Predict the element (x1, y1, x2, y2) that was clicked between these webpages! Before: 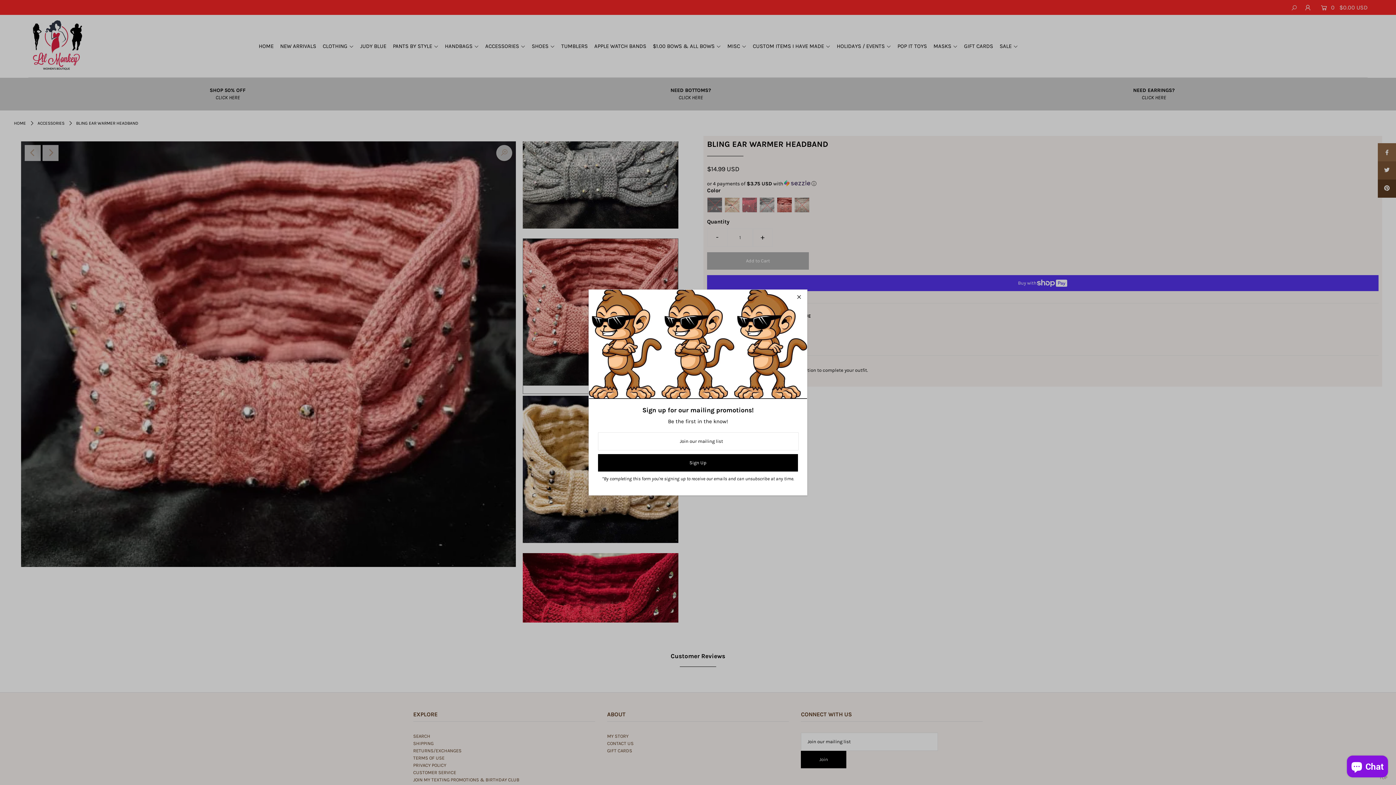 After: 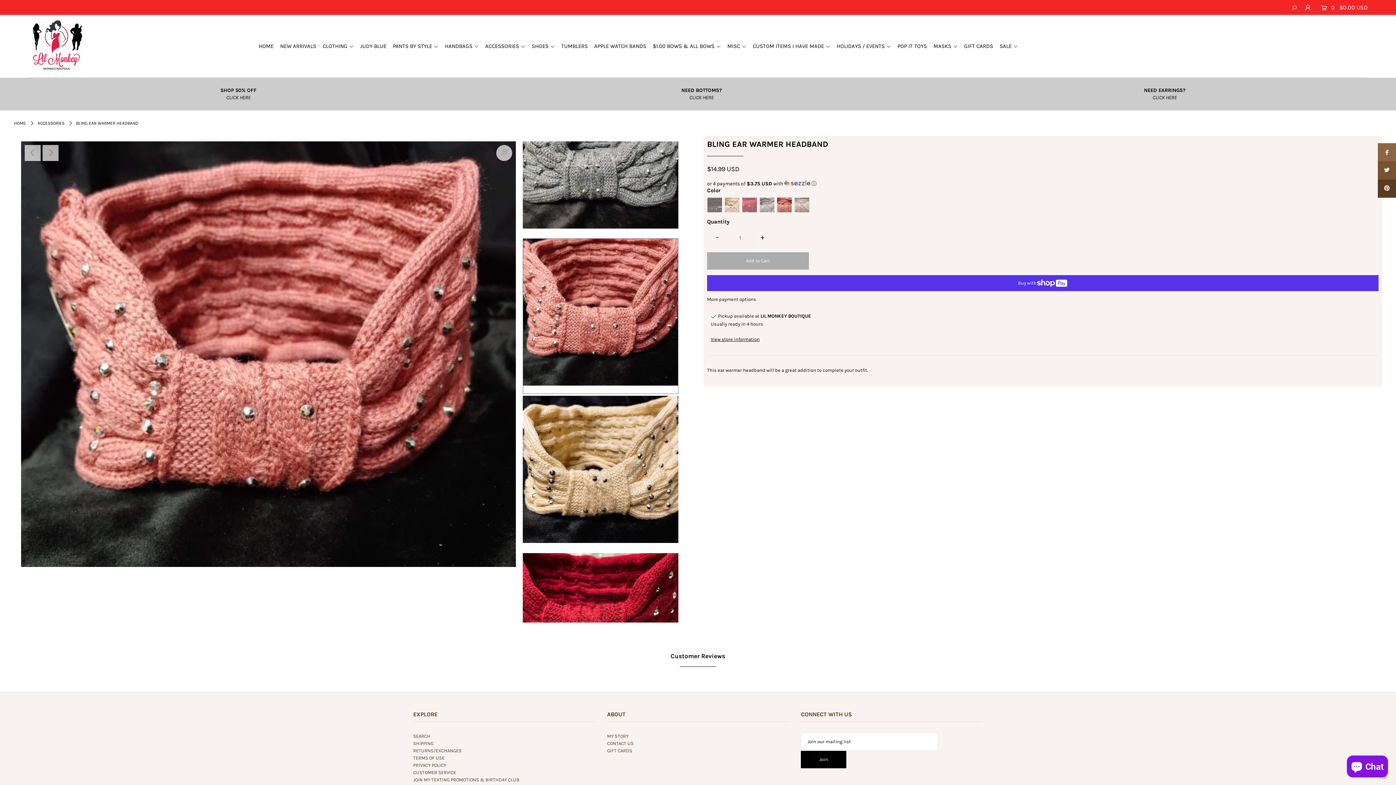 Action: bbox: (792, 291, 805, 304)